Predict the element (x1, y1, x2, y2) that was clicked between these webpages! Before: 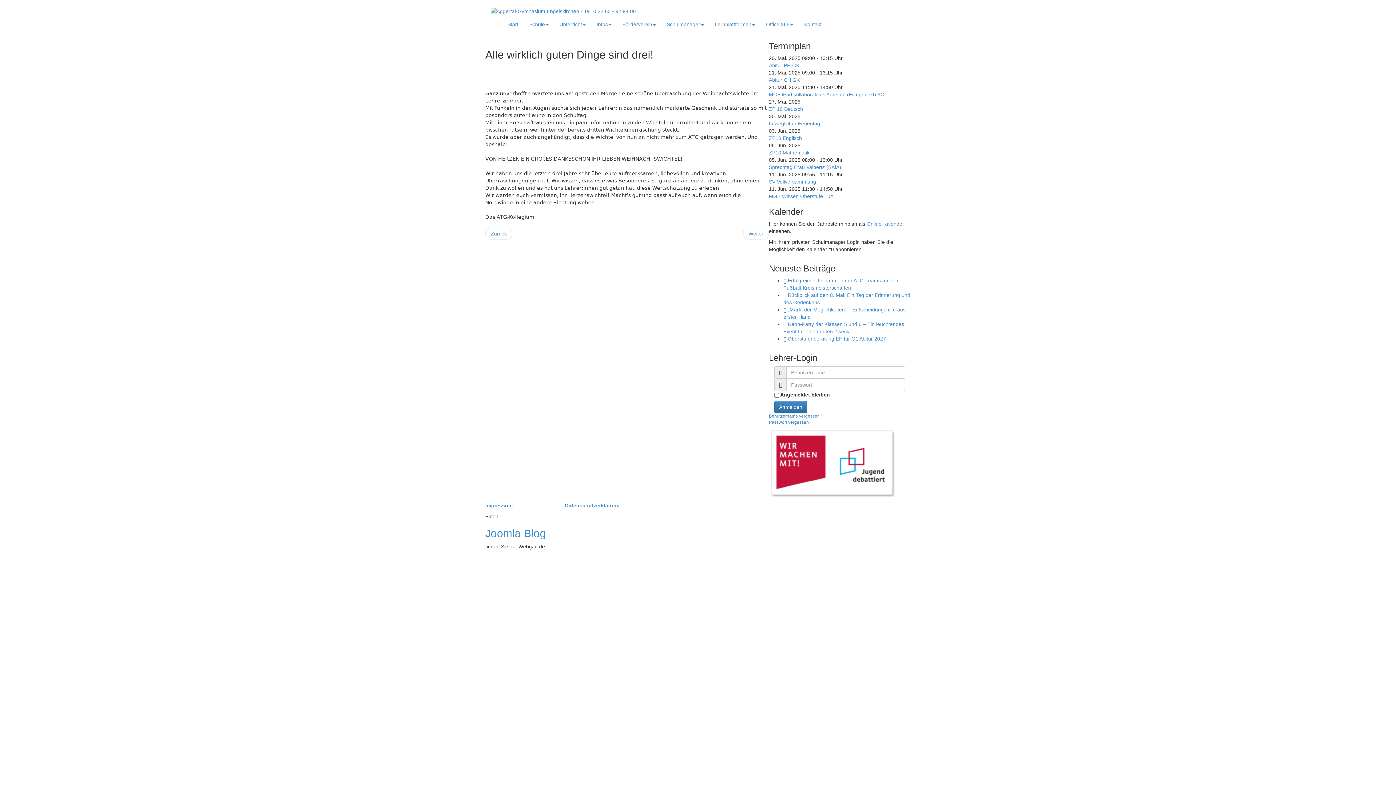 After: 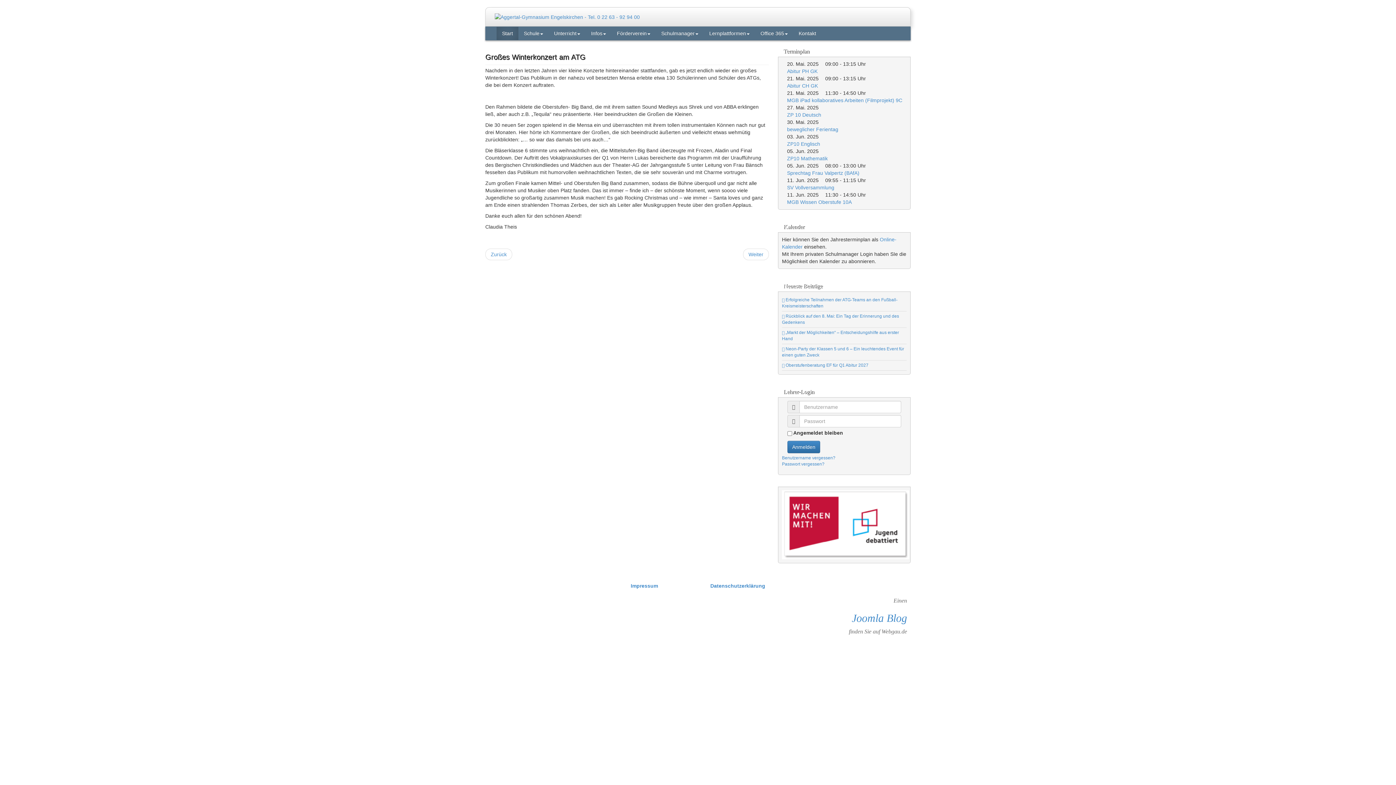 Action: label: Vorheriger Beitrag: Großes Winterkonzert am ATG bbox: (485, 228, 512, 239)